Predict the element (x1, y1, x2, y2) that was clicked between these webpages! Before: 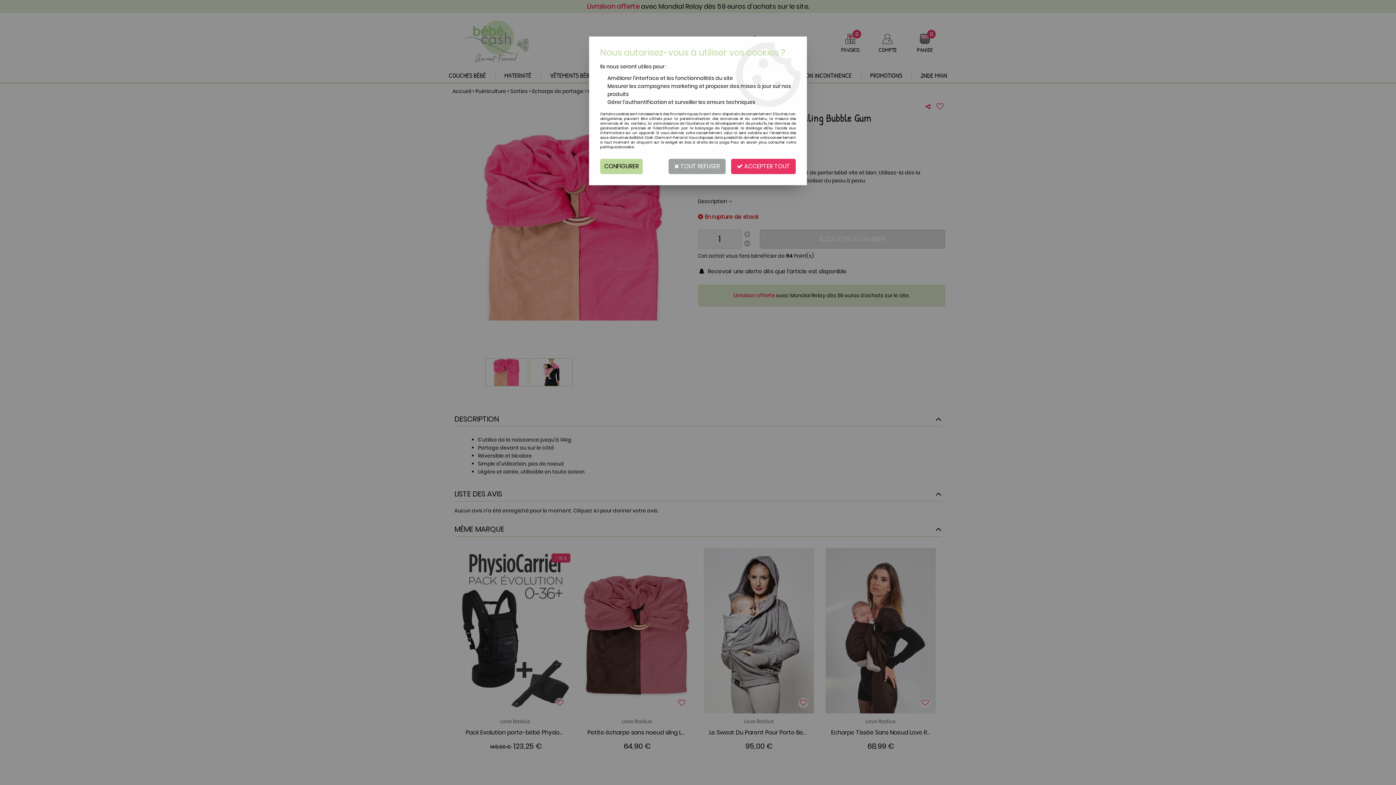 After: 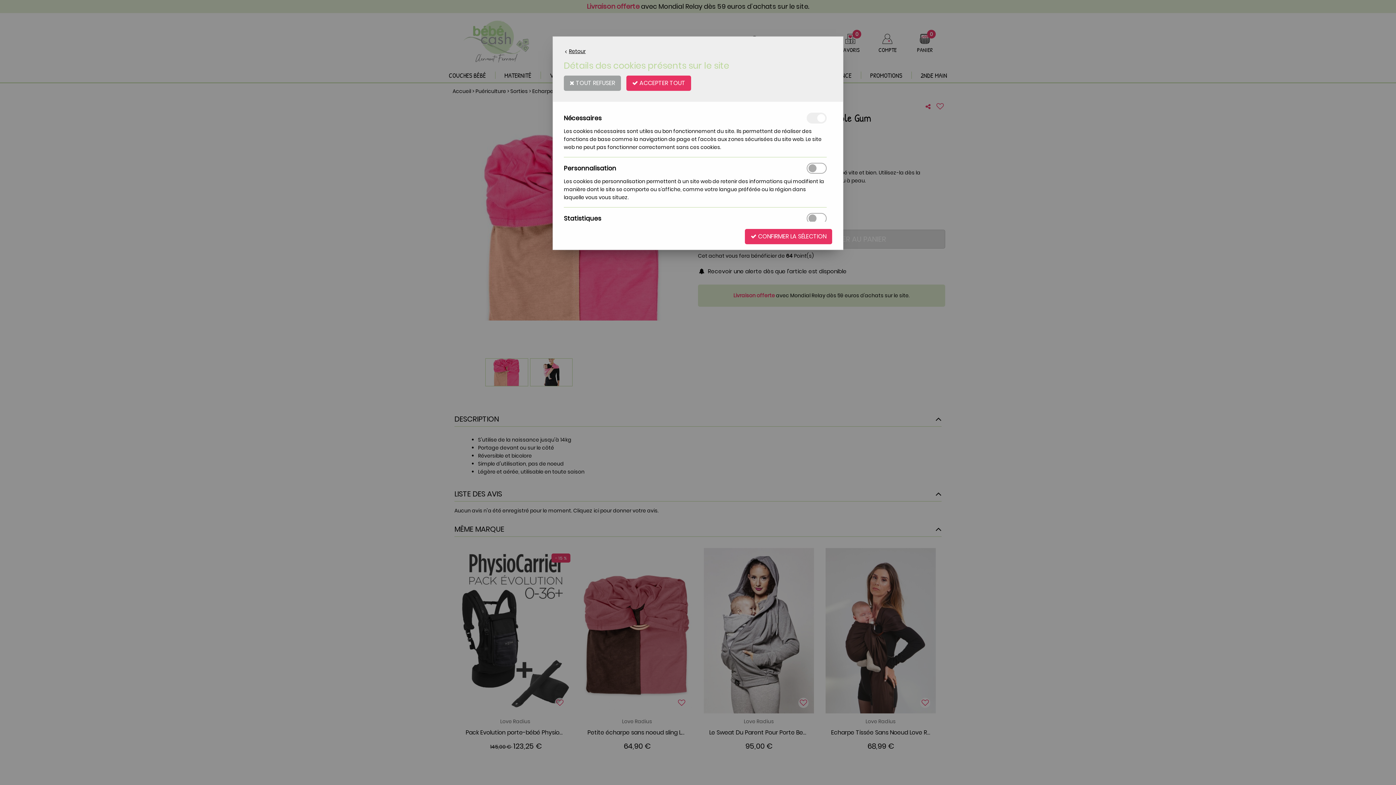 Action: label: CONFIGURER bbox: (600, 158, 642, 174)